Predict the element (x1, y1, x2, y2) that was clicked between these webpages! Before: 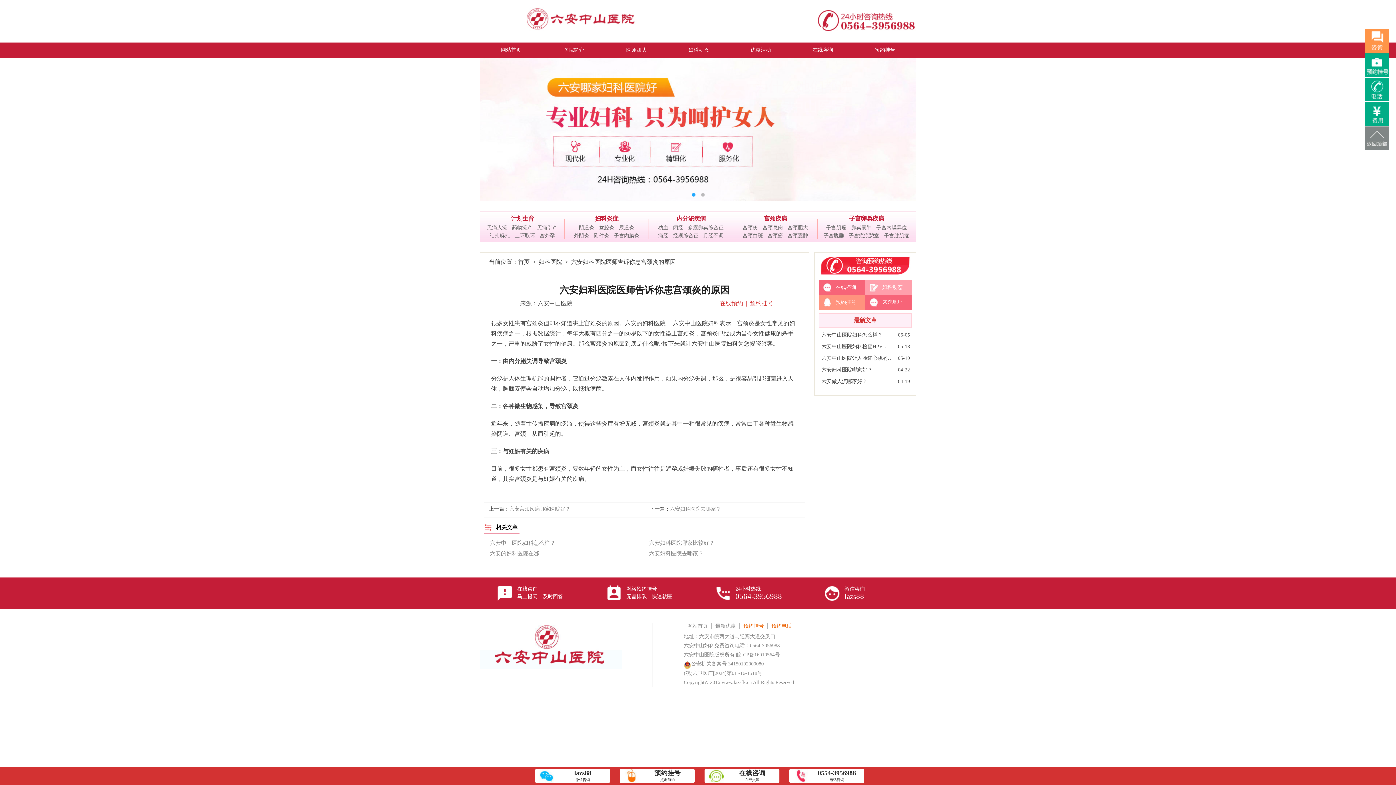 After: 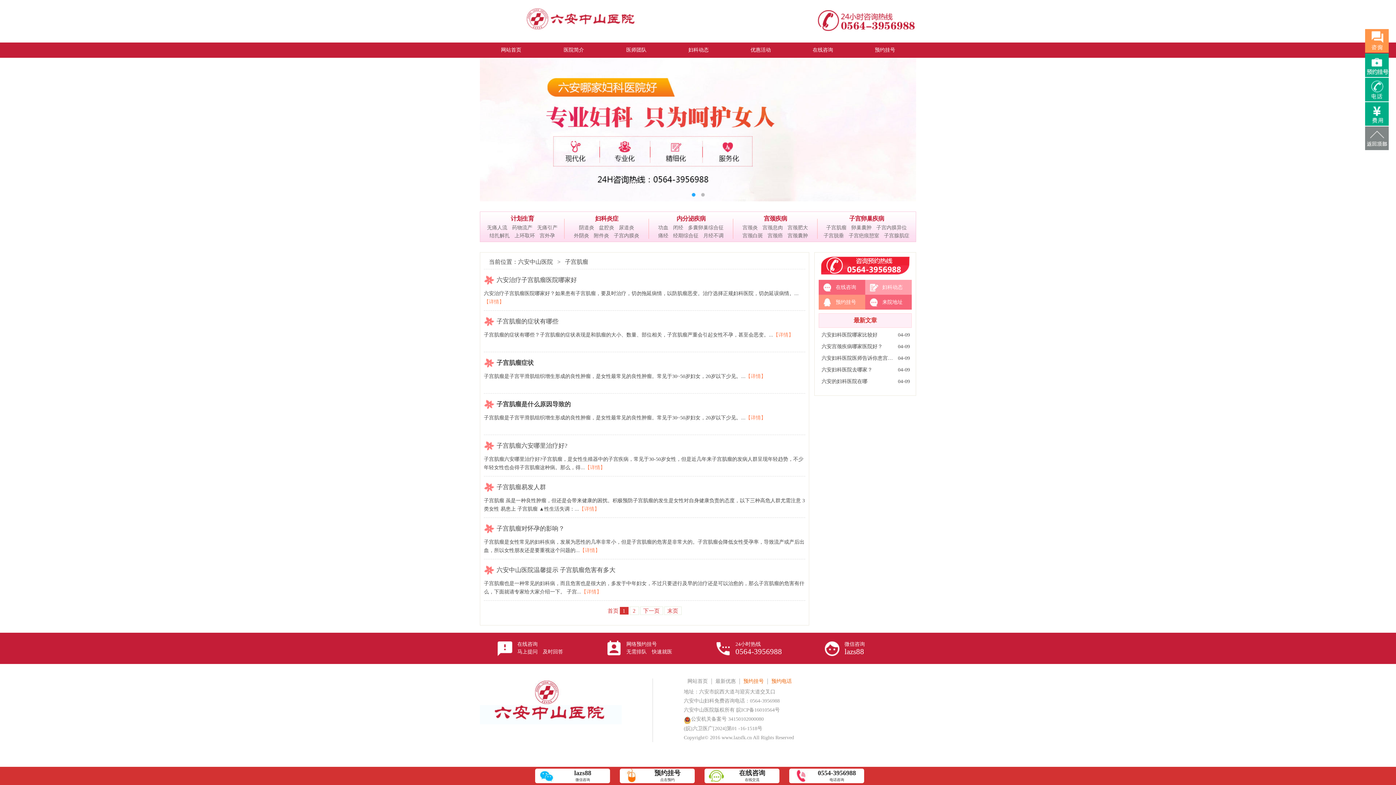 Action: bbox: (824, 225, 848, 230) label: 子宫肌瘤